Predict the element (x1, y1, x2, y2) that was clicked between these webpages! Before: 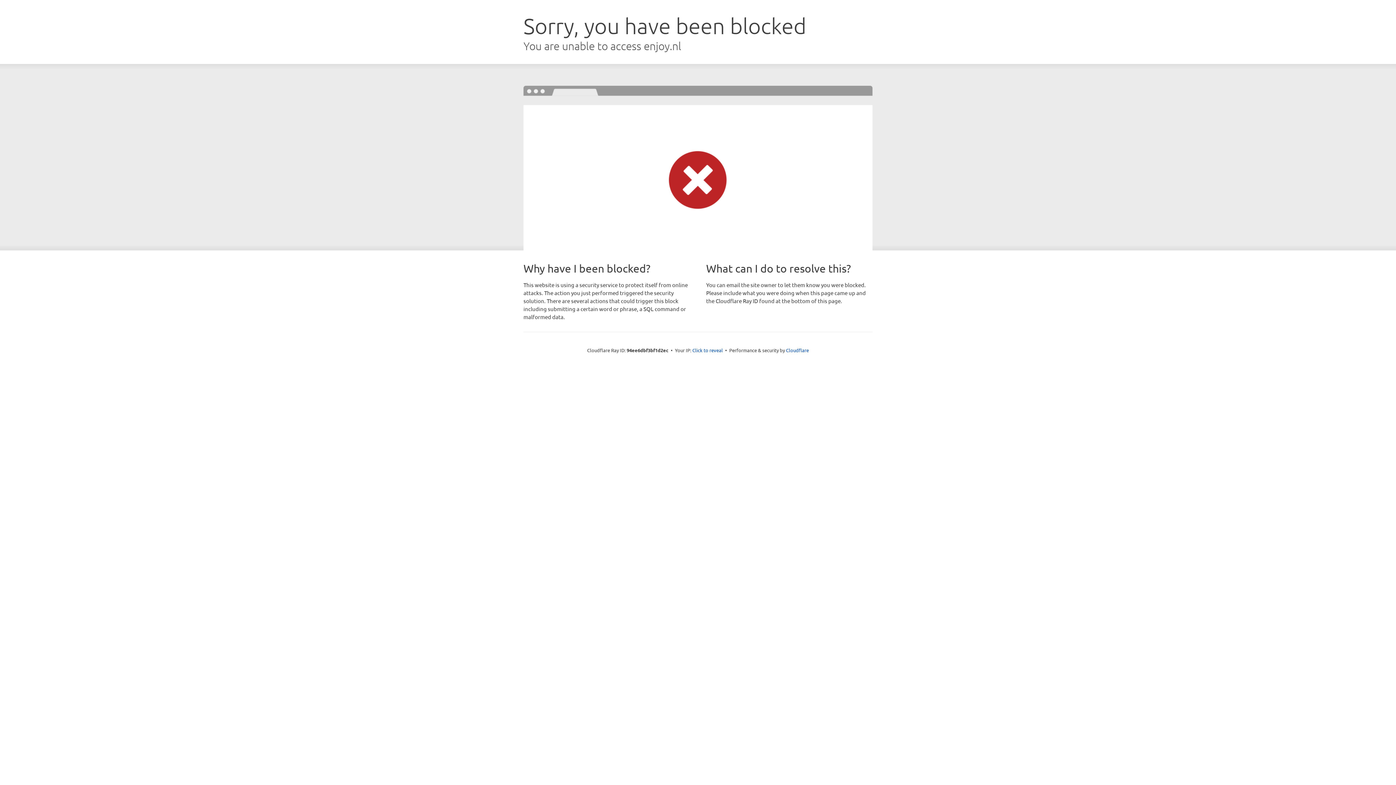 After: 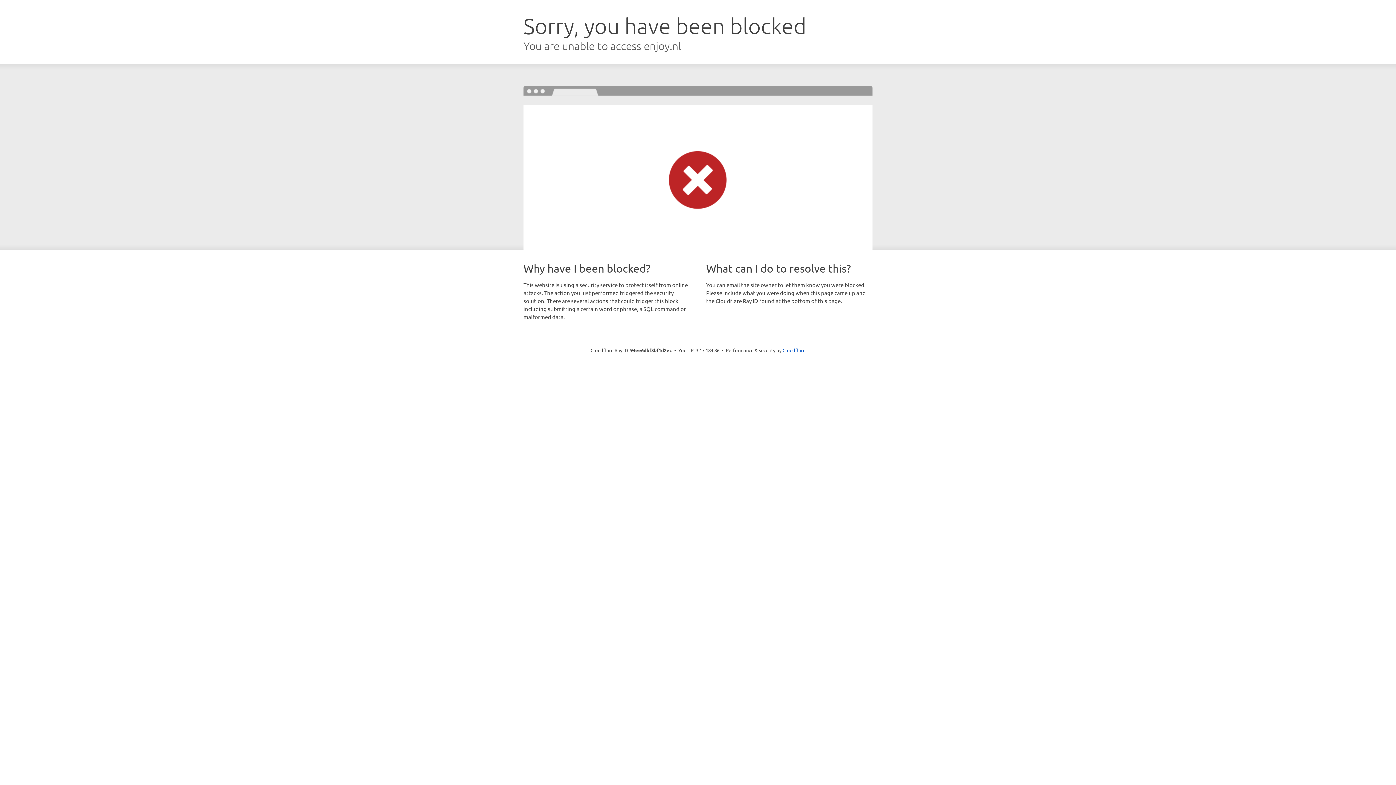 Action: bbox: (692, 346, 723, 353) label: Click to reveal